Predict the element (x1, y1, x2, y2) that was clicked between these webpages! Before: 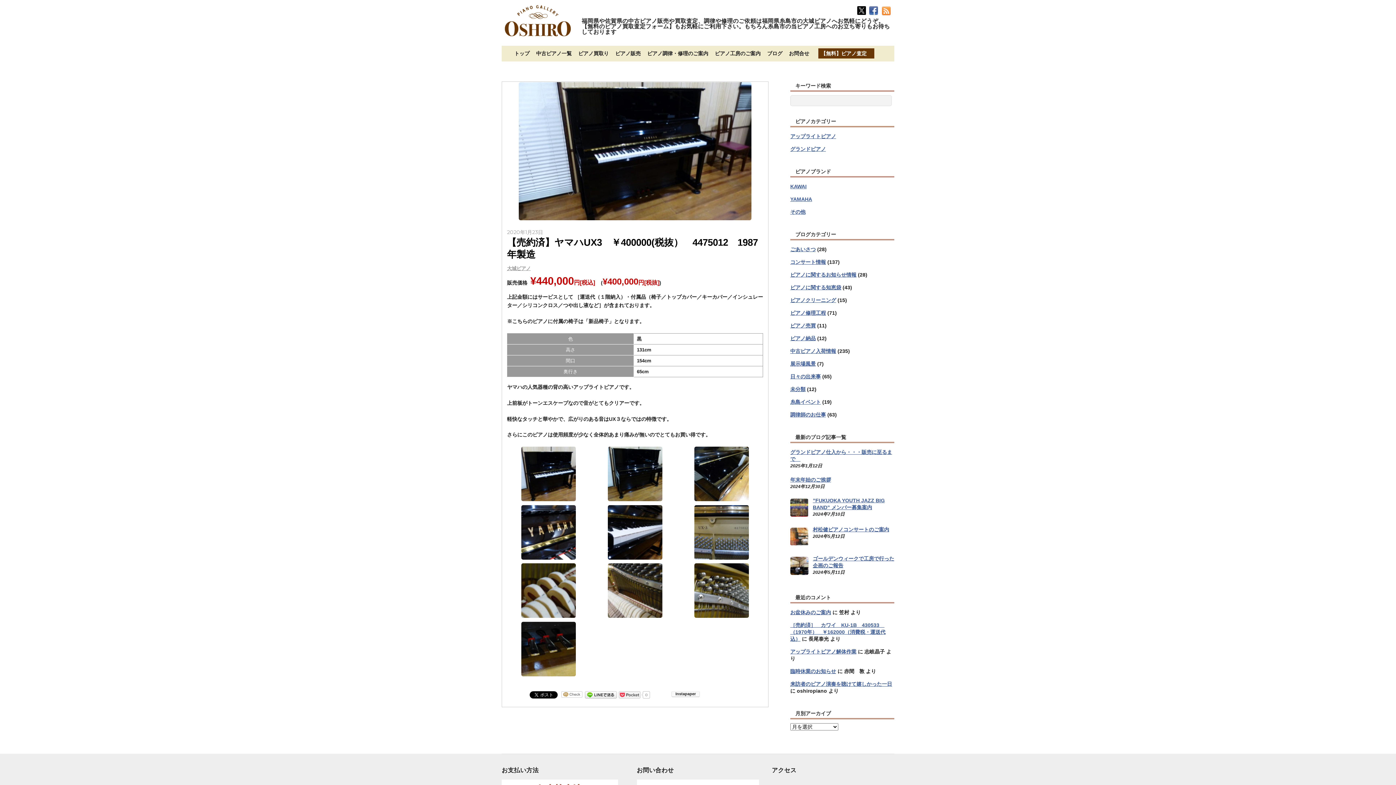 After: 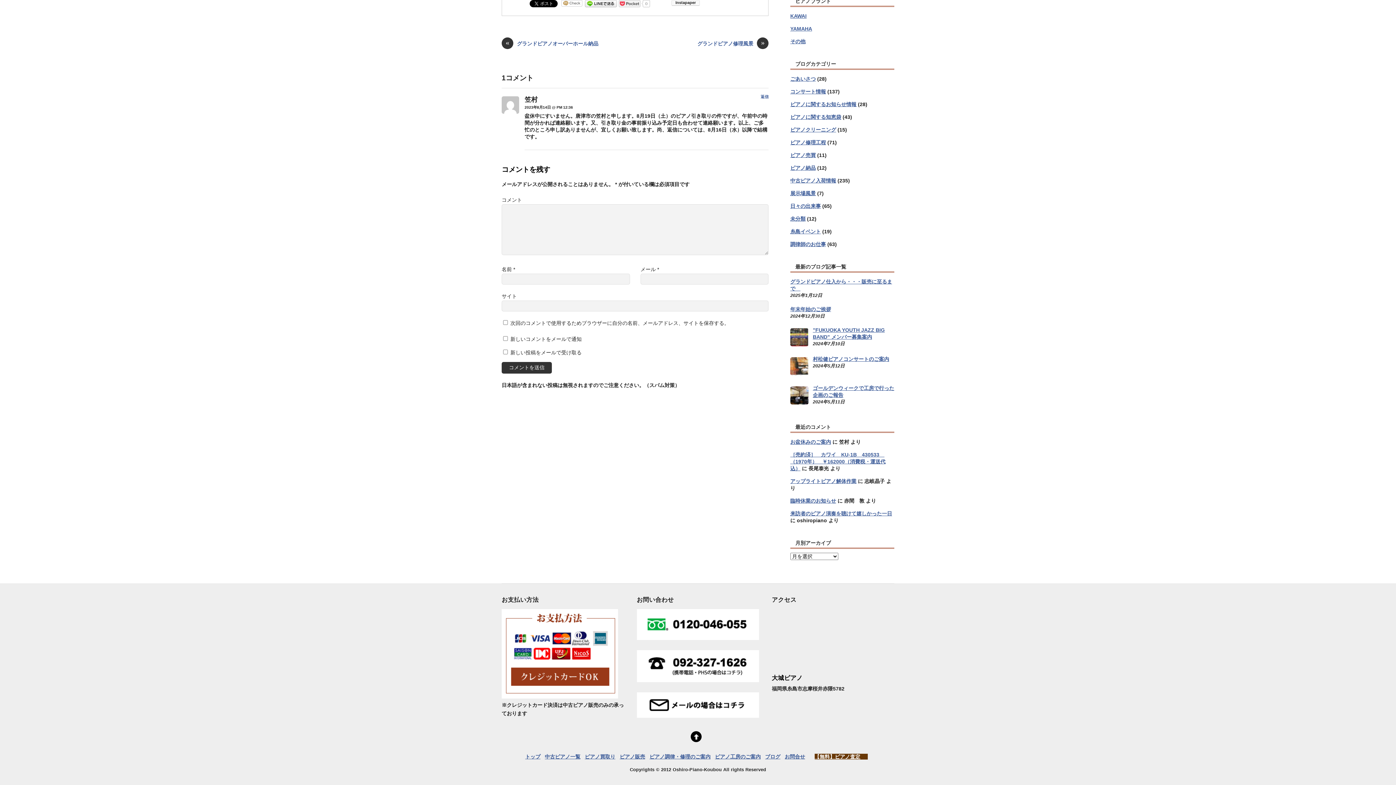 Action: label: お盆休みのご案内 bbox: (790, 609, 831, 615)